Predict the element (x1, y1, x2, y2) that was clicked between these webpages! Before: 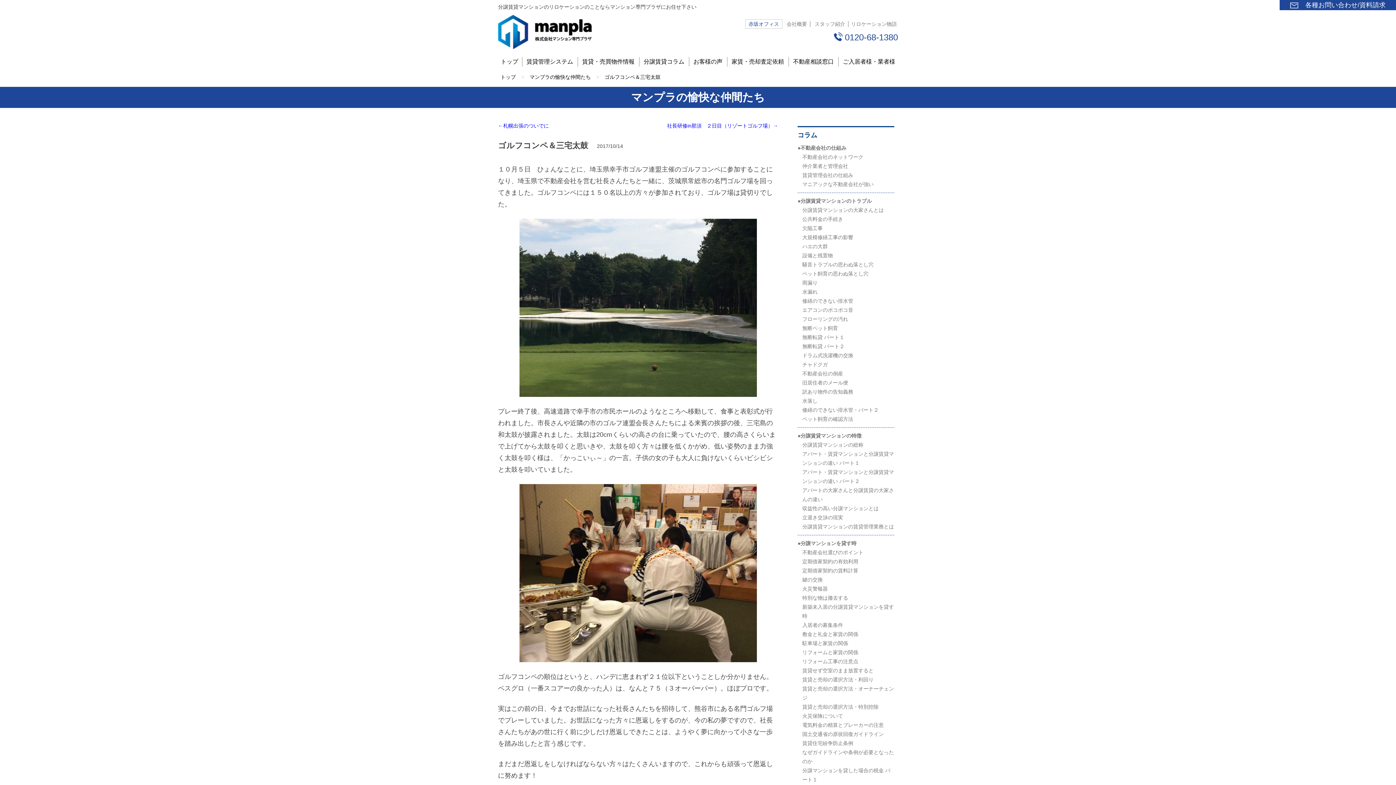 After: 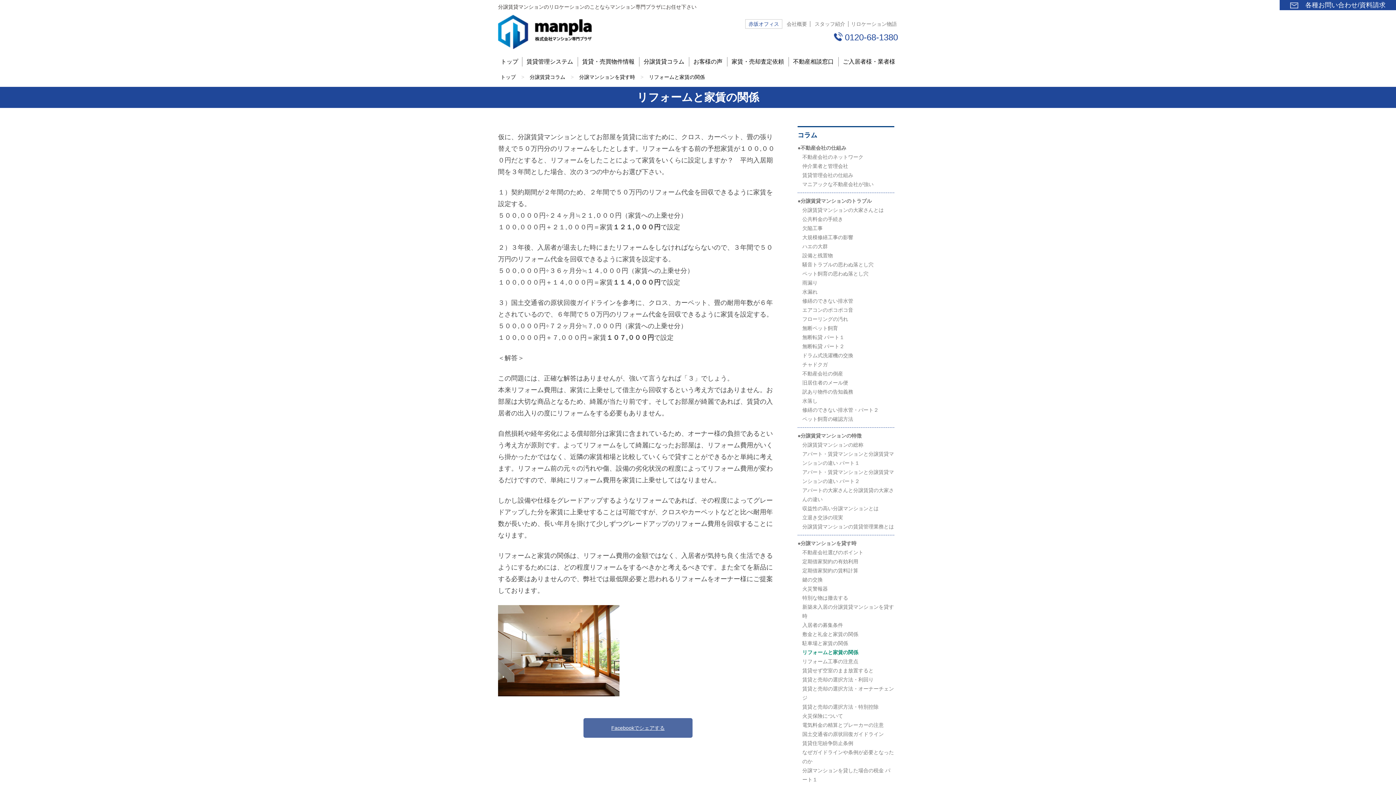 Action: bbox: (802, 649, 858, 655) label: リフォームと家賃の関係